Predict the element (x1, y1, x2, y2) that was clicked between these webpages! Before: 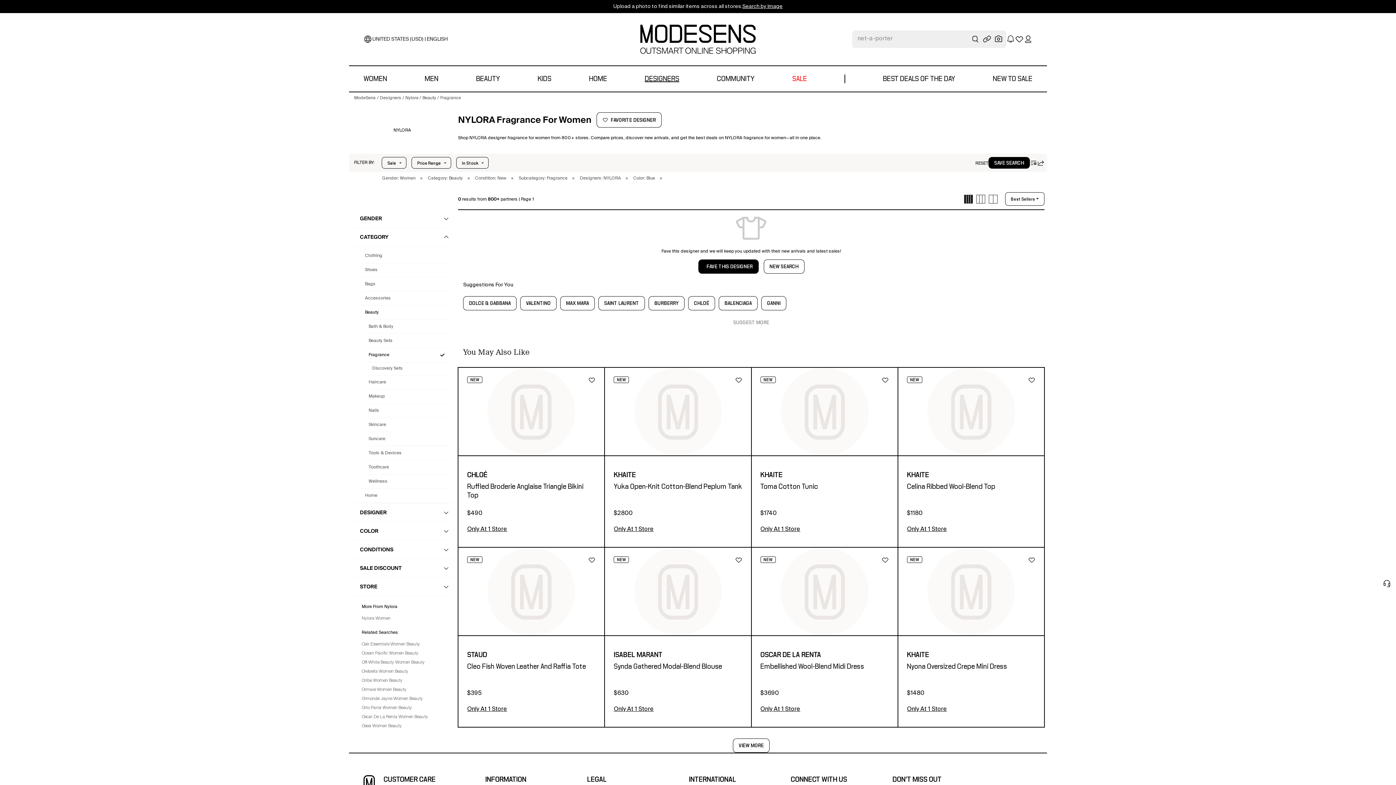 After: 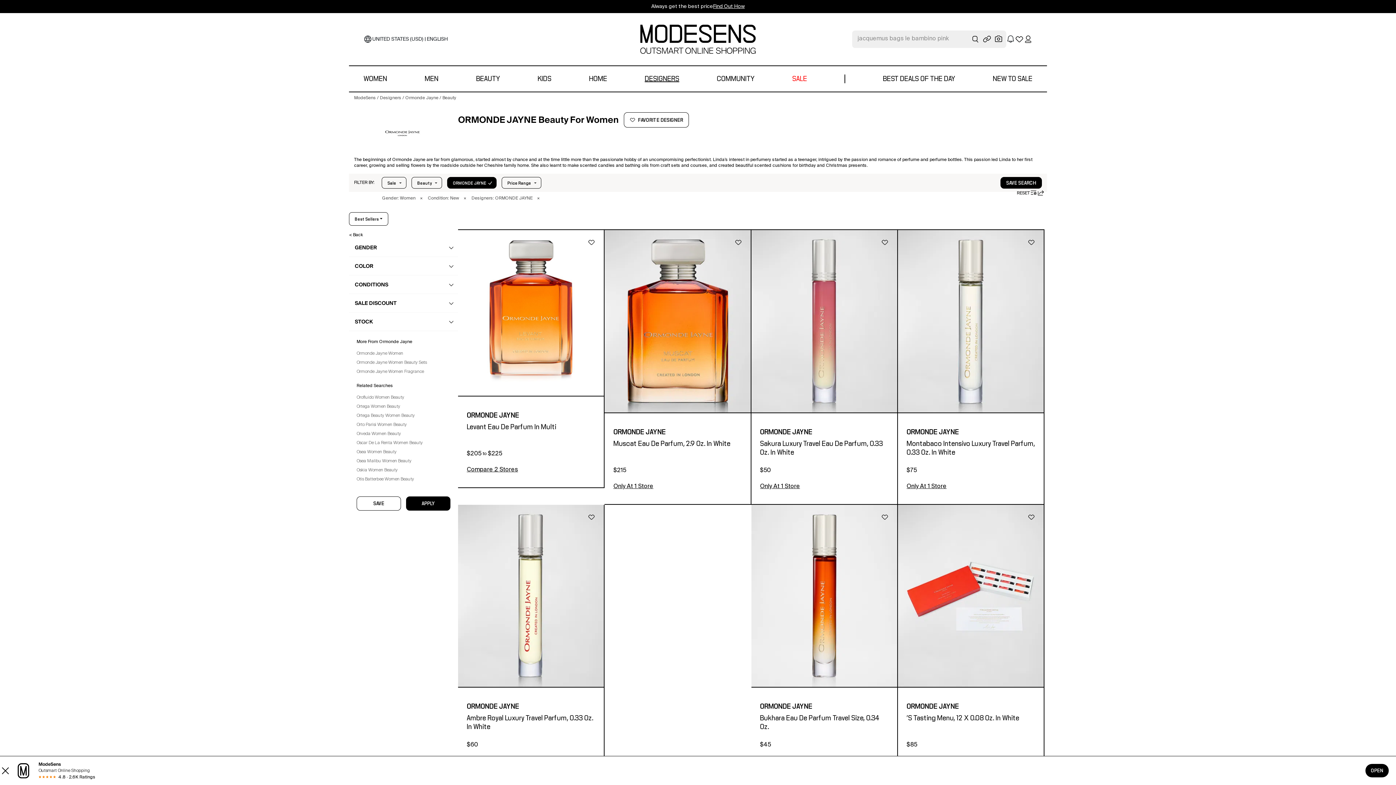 Action: label: Ormonde Jayne Women Beauty bbox: (361, 696, 445, 702)